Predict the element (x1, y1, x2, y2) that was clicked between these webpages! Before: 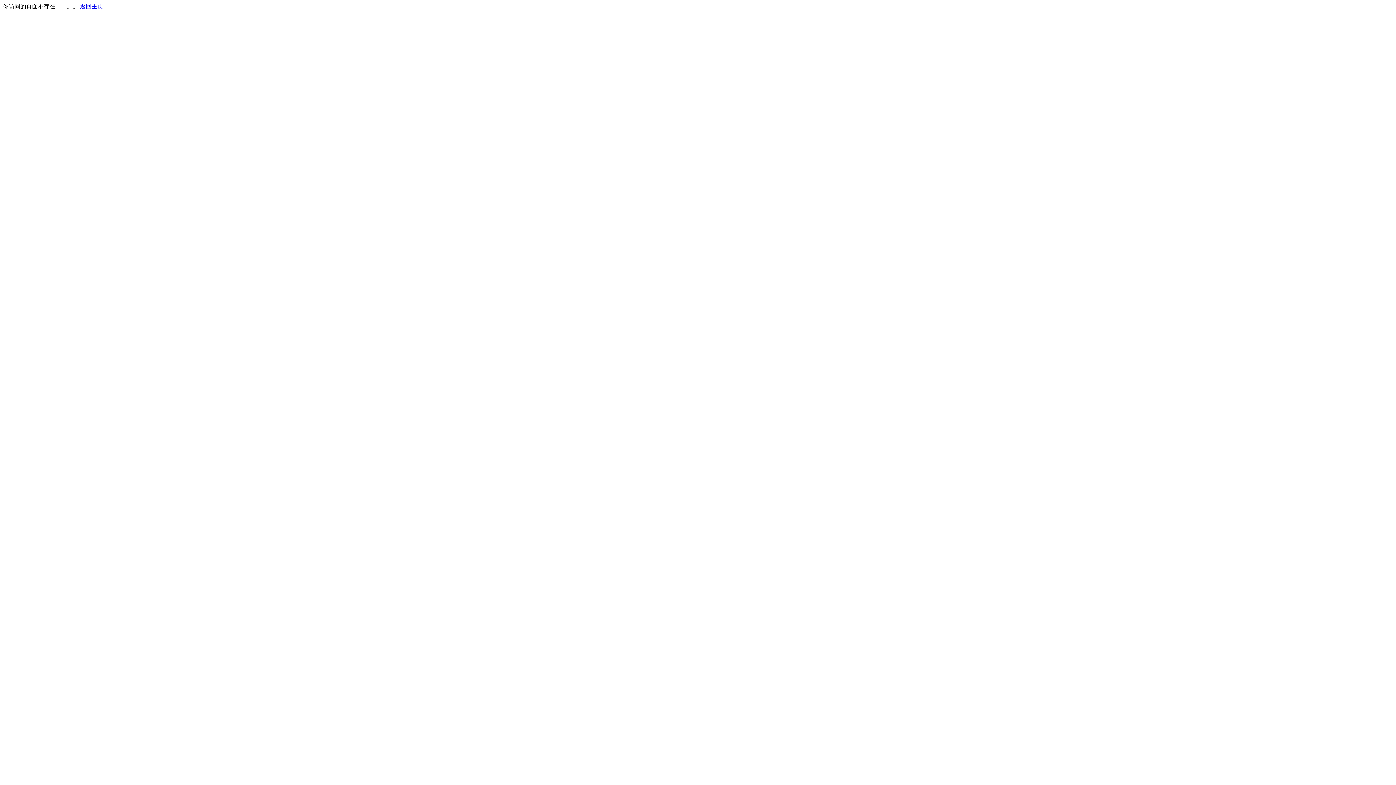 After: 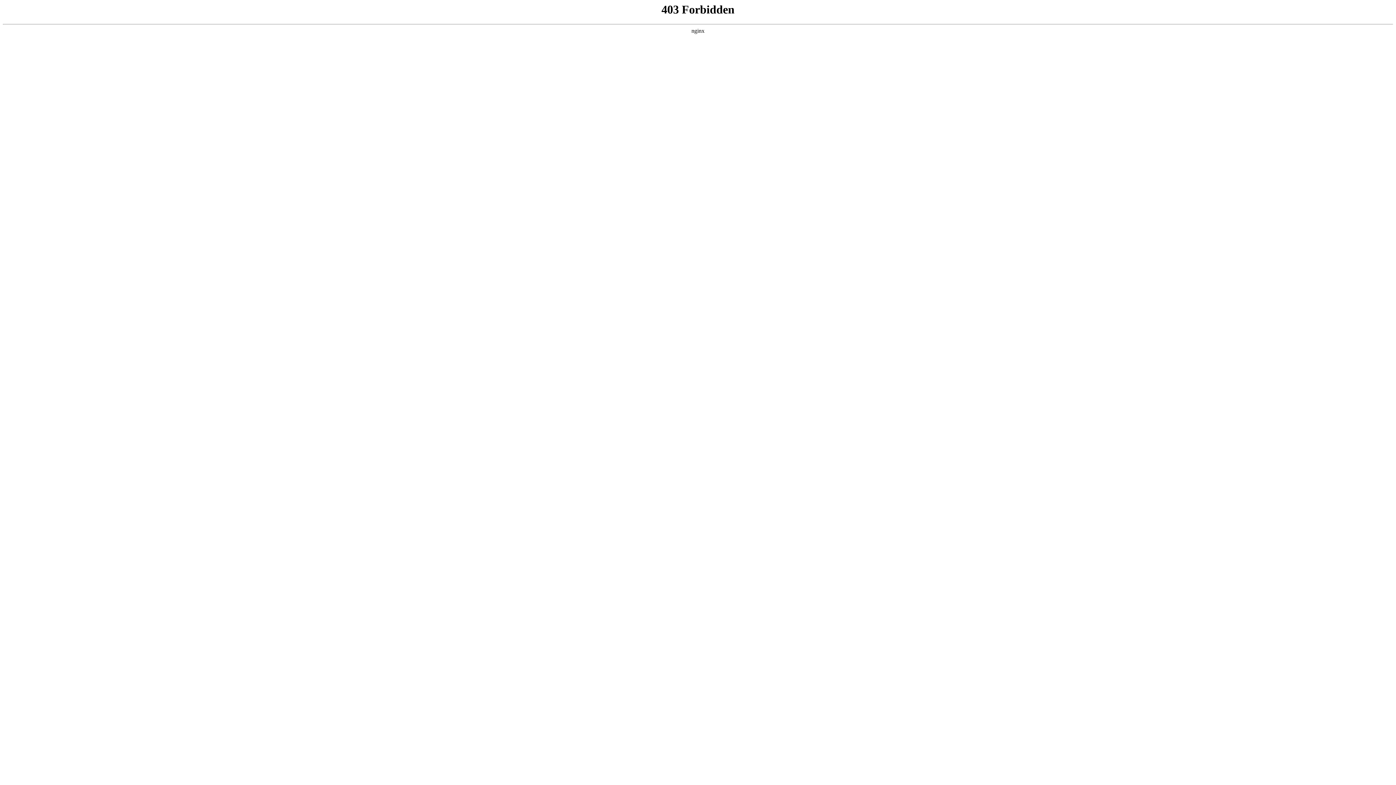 Action: label: 返回主页 bbox: (80, 3, 103, 9)